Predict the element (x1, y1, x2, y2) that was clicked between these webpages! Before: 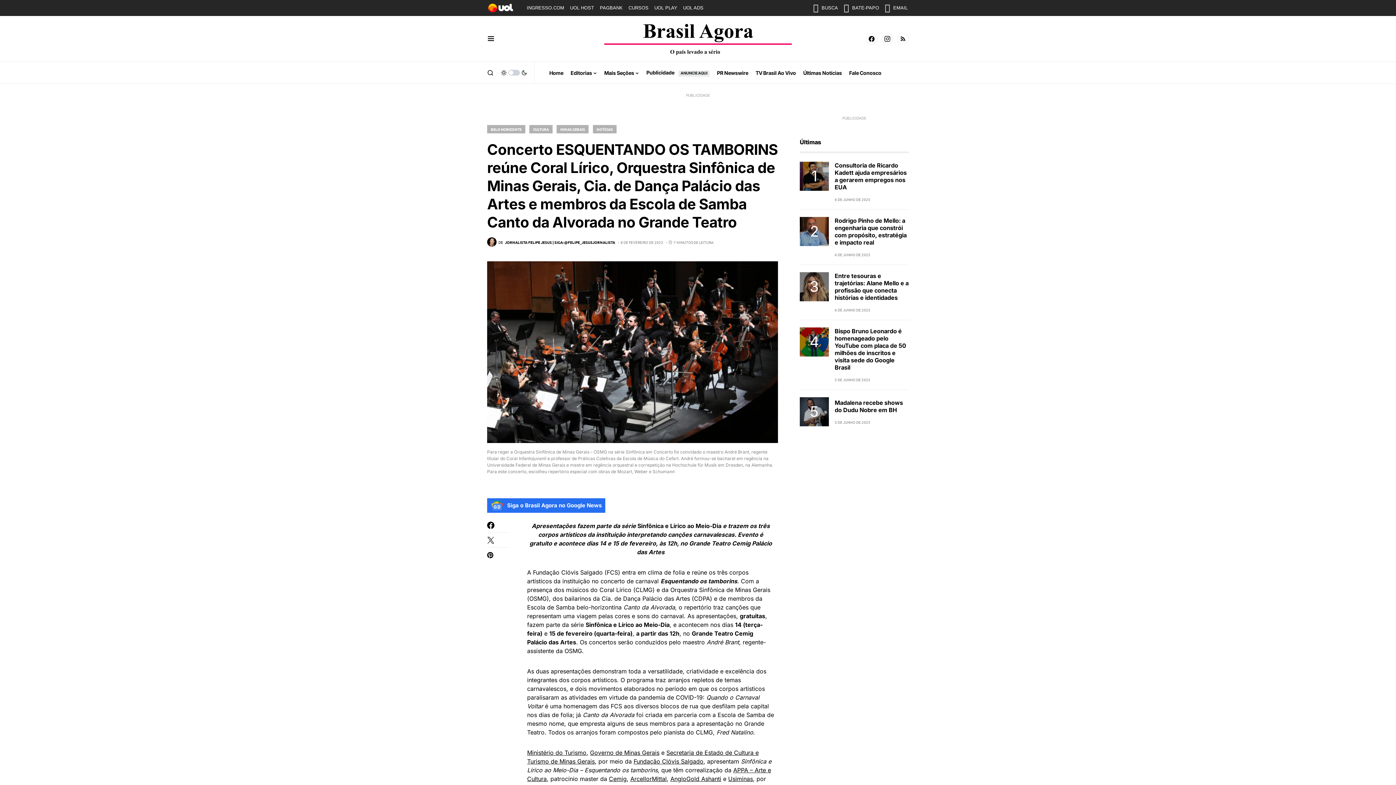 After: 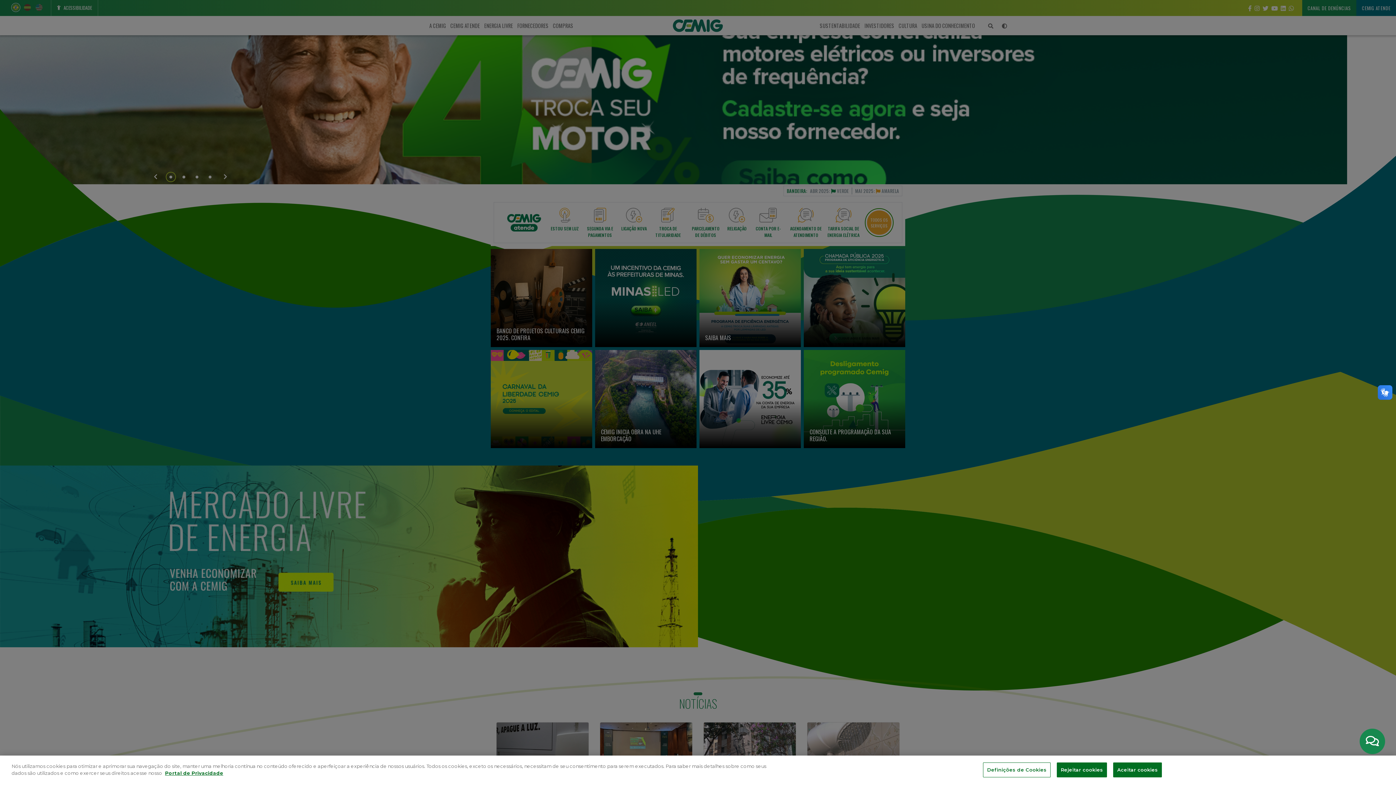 Action: label: Cemig bbox: (609, 775, 626, 782)